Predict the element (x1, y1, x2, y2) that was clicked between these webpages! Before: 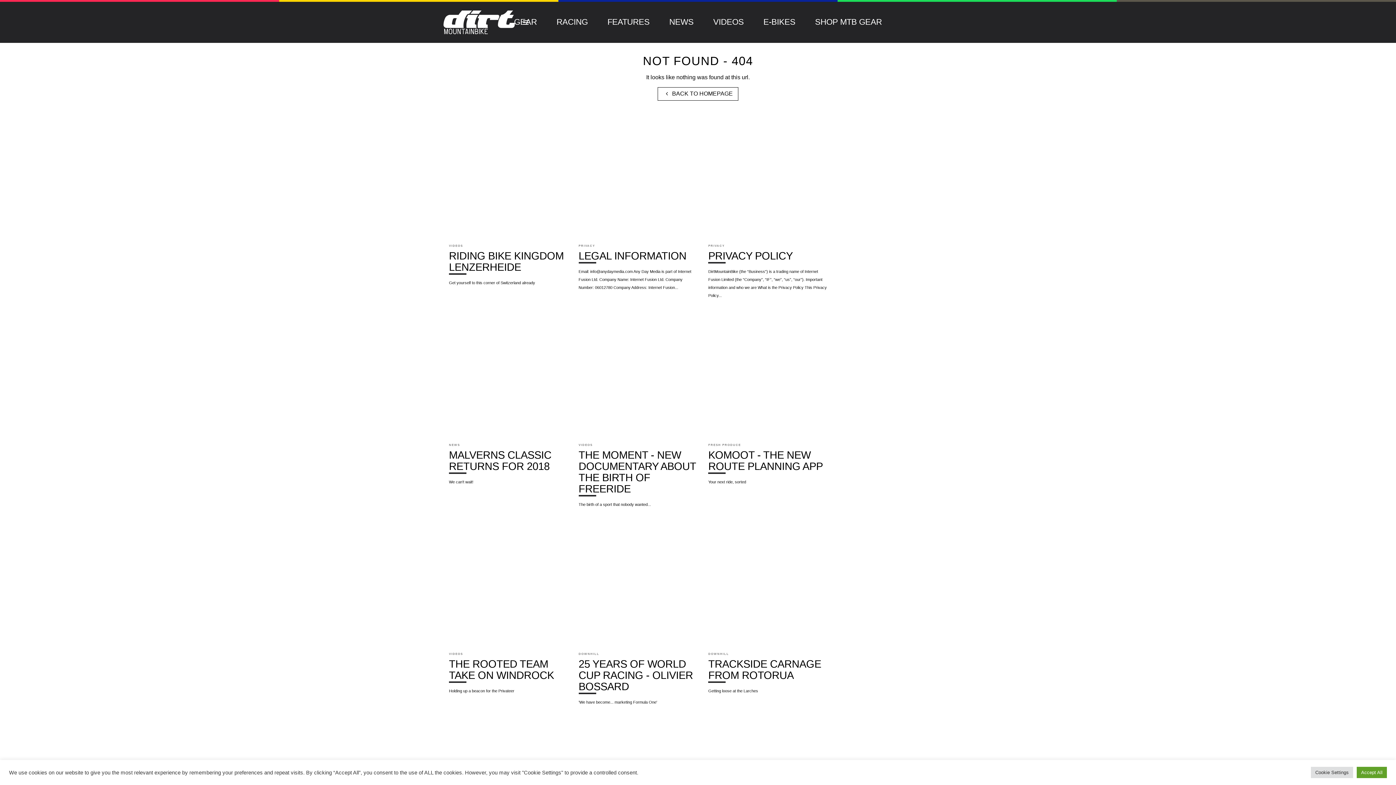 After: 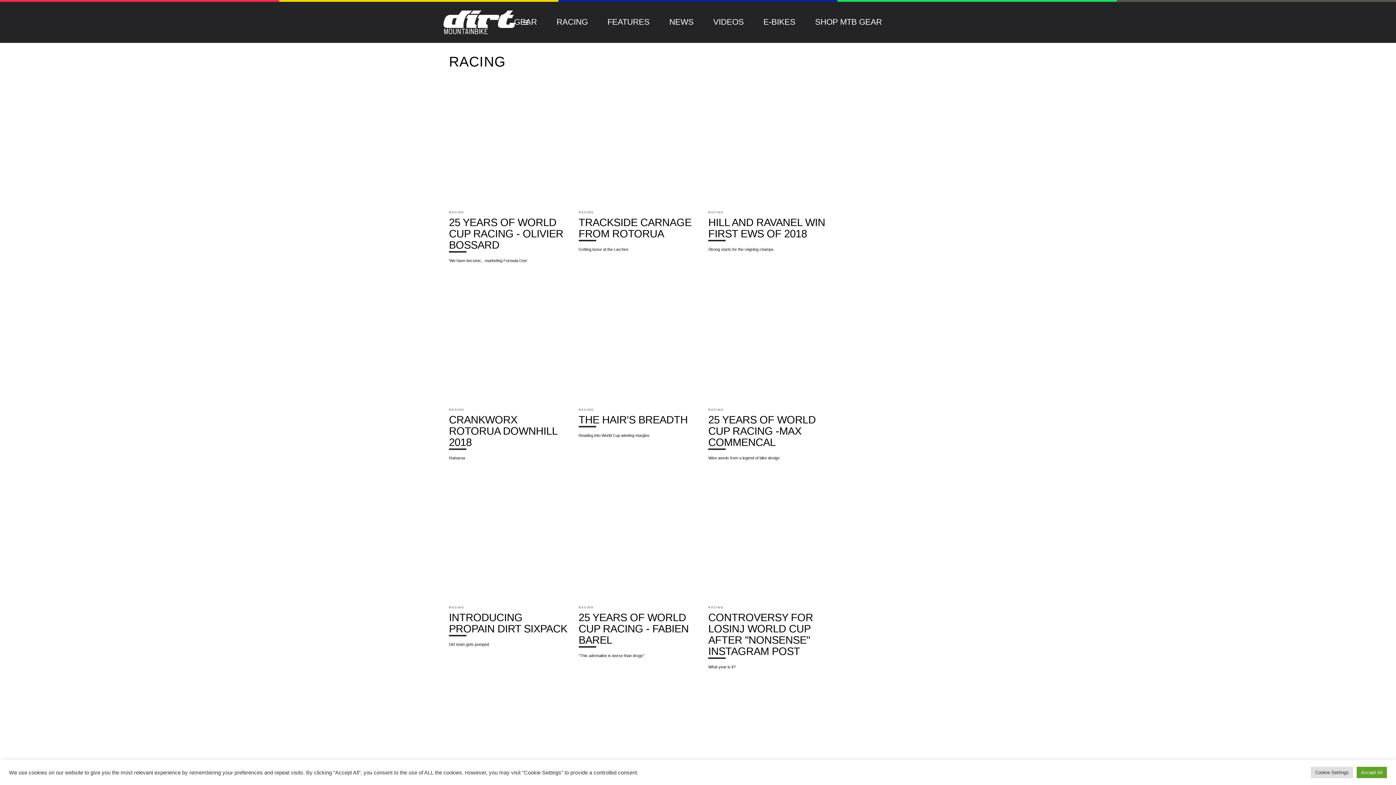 Action: bbox: (556, 17, 588, 26) label: RACING